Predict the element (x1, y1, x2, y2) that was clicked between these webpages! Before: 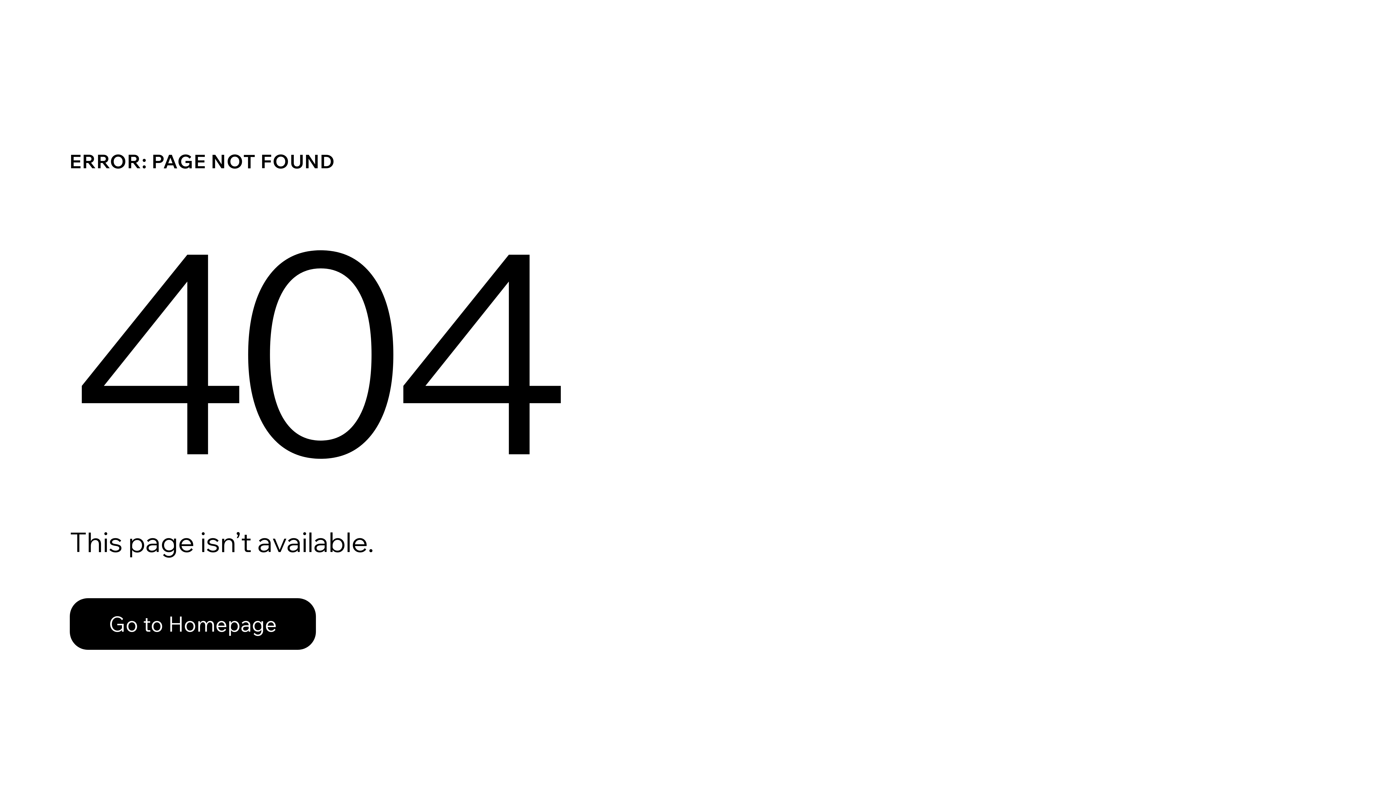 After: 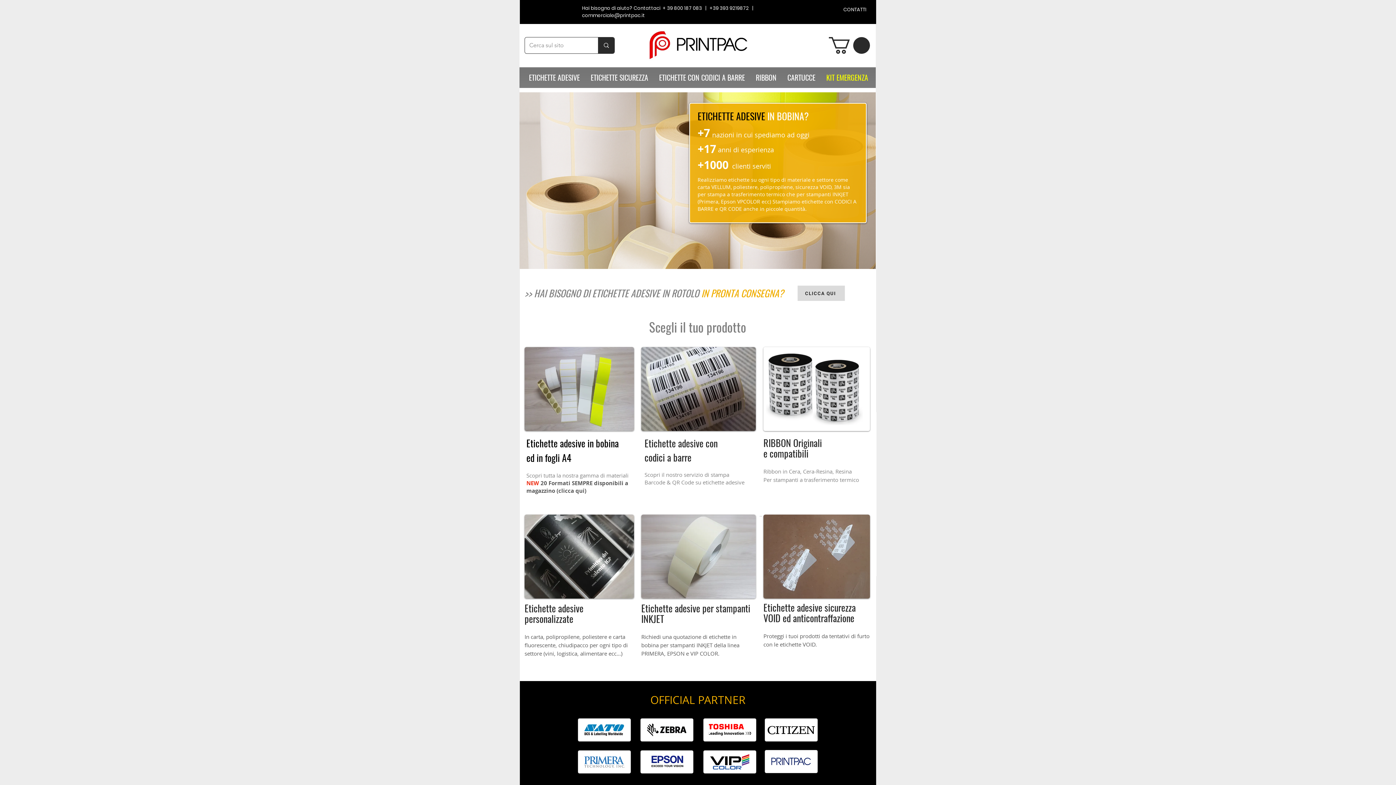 Action: label: Go to Homepage bbox: (69, 582, 768, 659)